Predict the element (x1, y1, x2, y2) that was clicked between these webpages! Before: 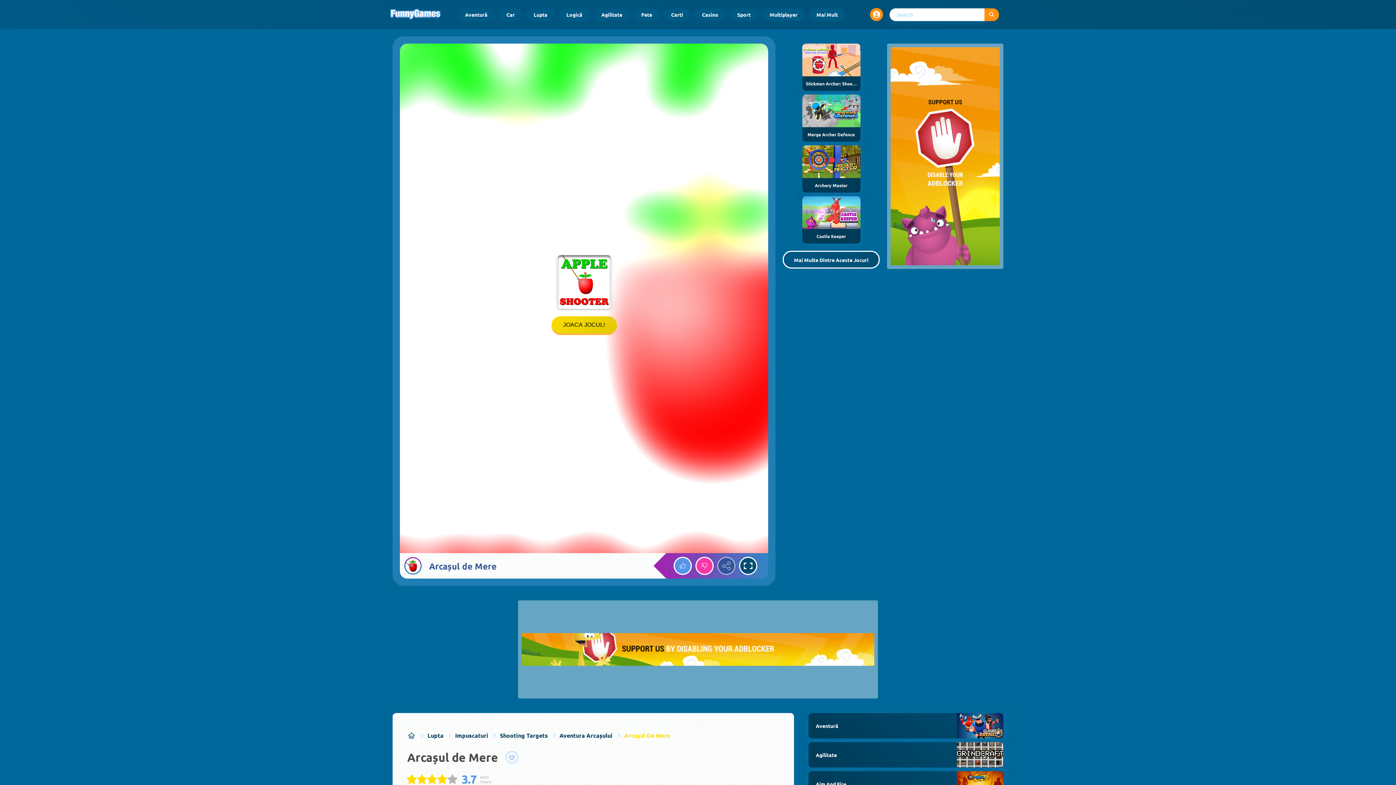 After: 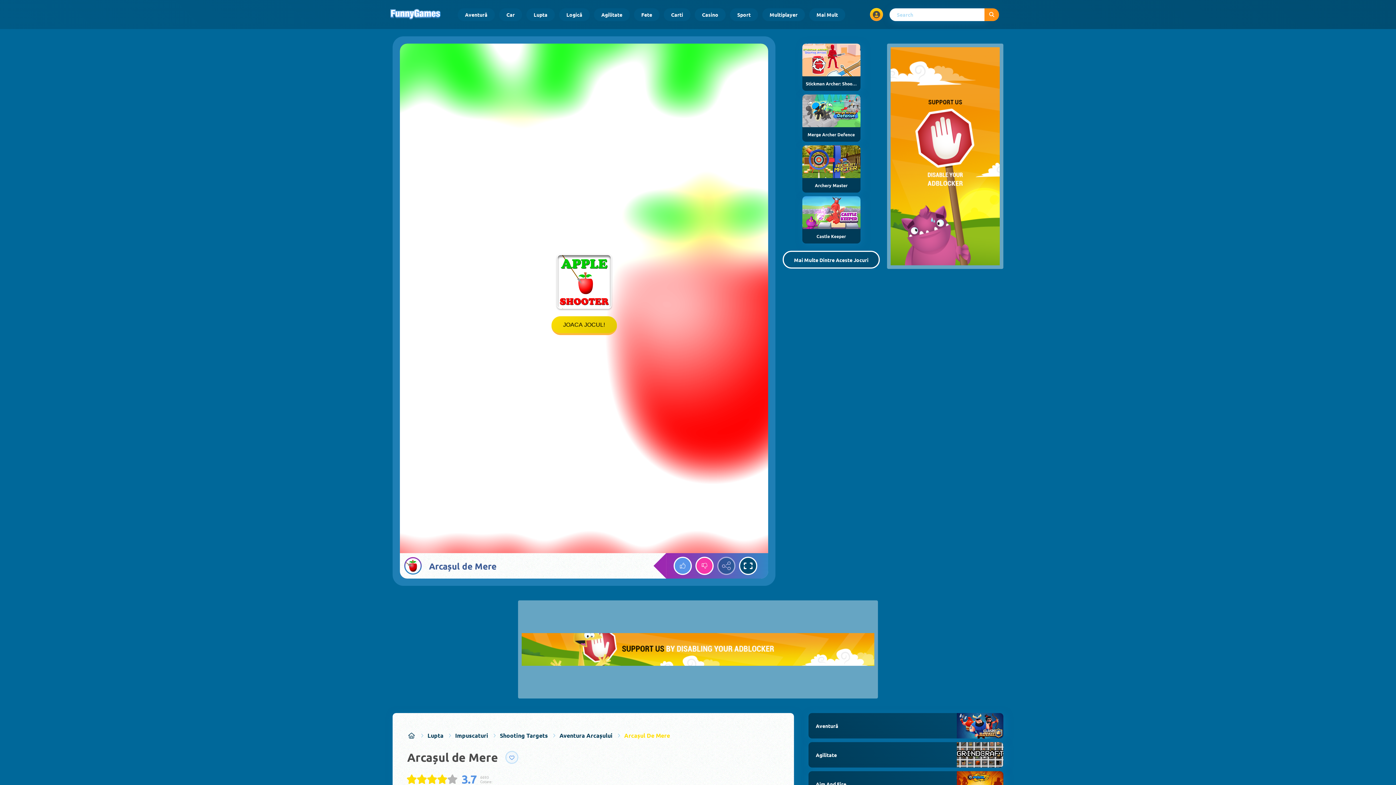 Action: bbox: (870, 8, 883, 21) label: Open user menu